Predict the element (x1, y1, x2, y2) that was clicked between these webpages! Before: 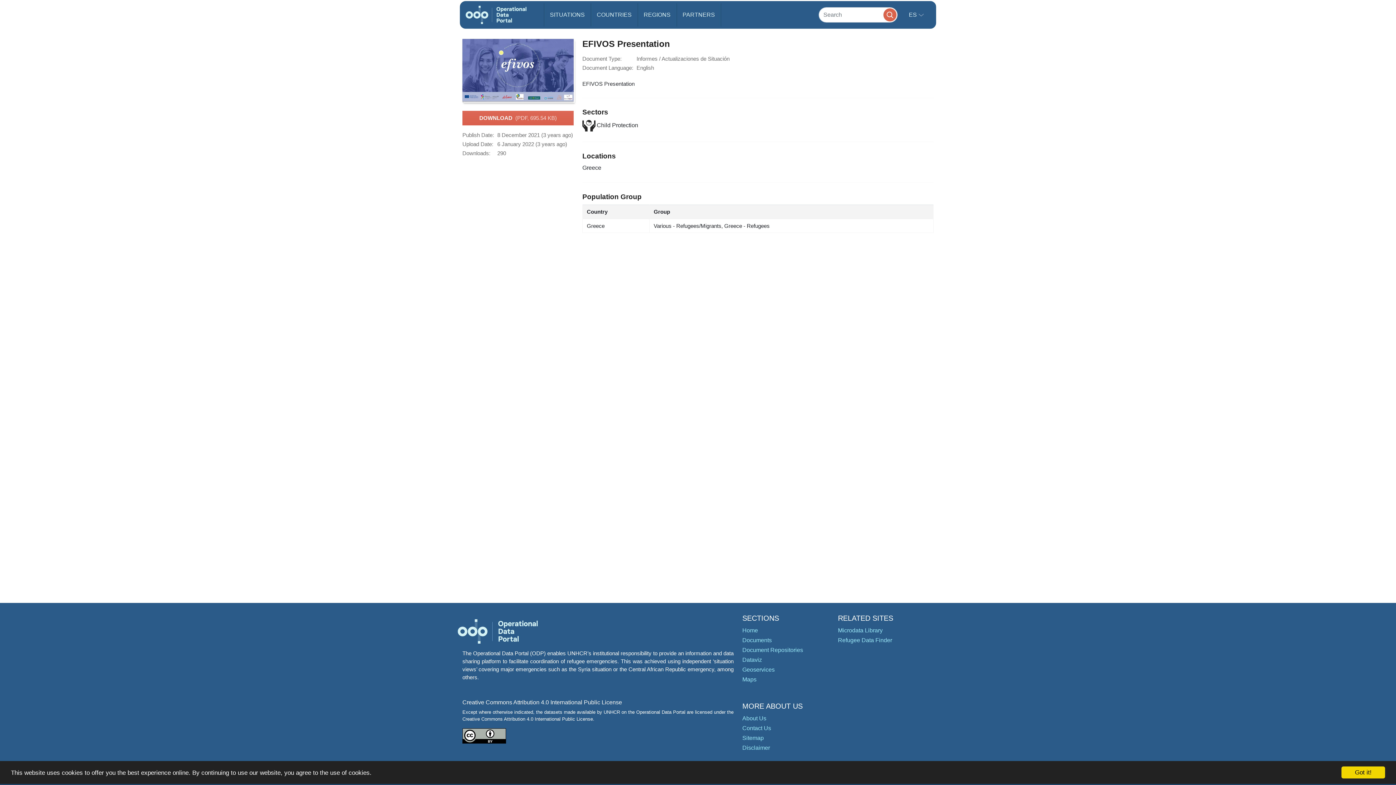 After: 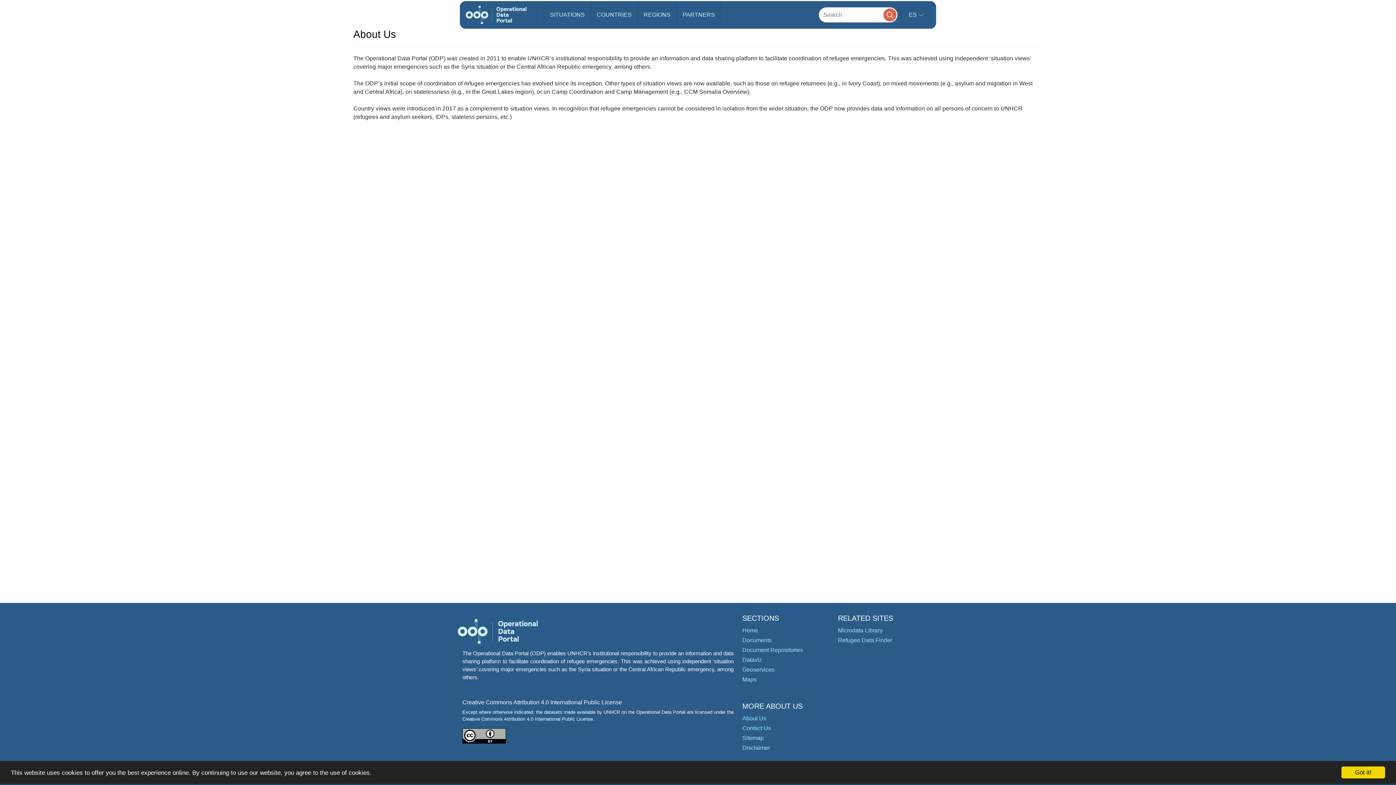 Action: bbox: (742, 715, 766, 721) label: About Us